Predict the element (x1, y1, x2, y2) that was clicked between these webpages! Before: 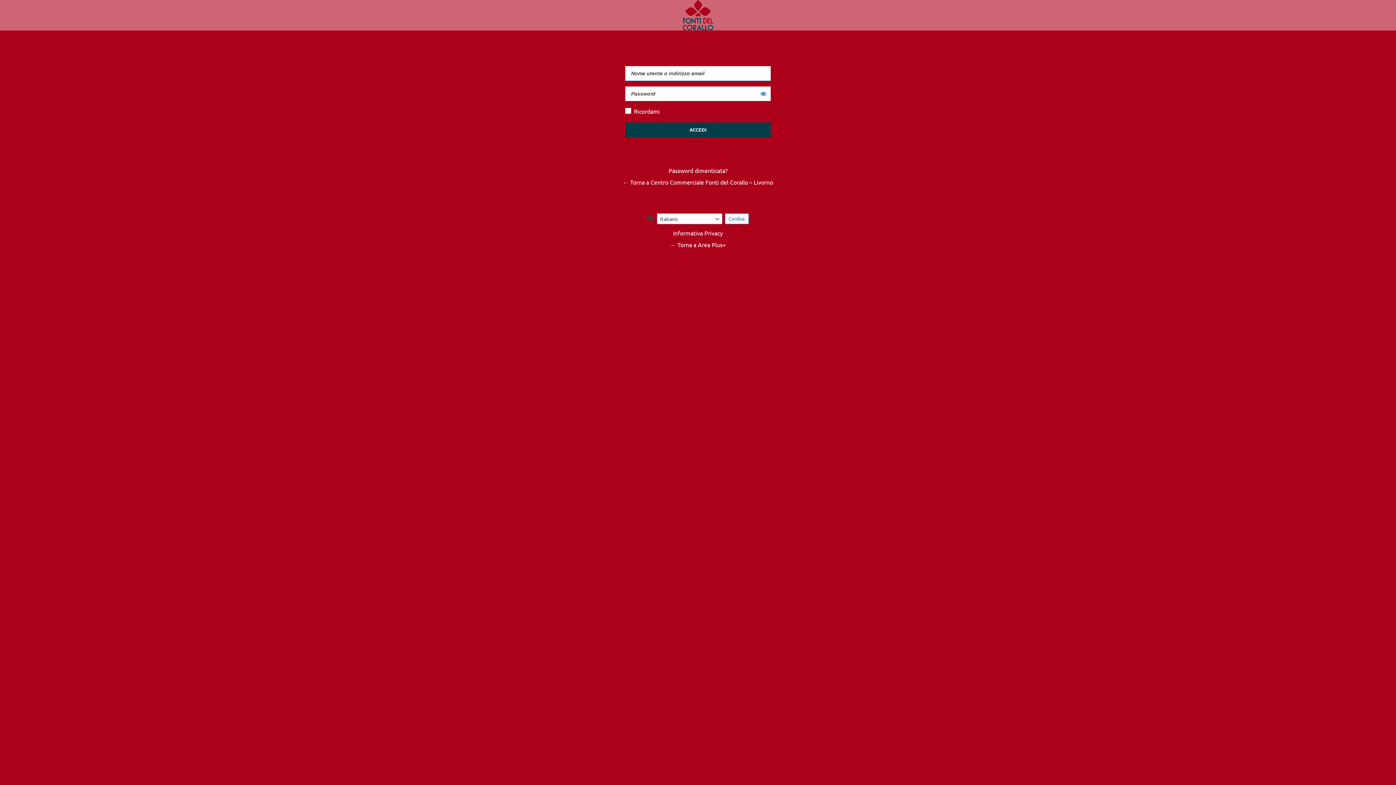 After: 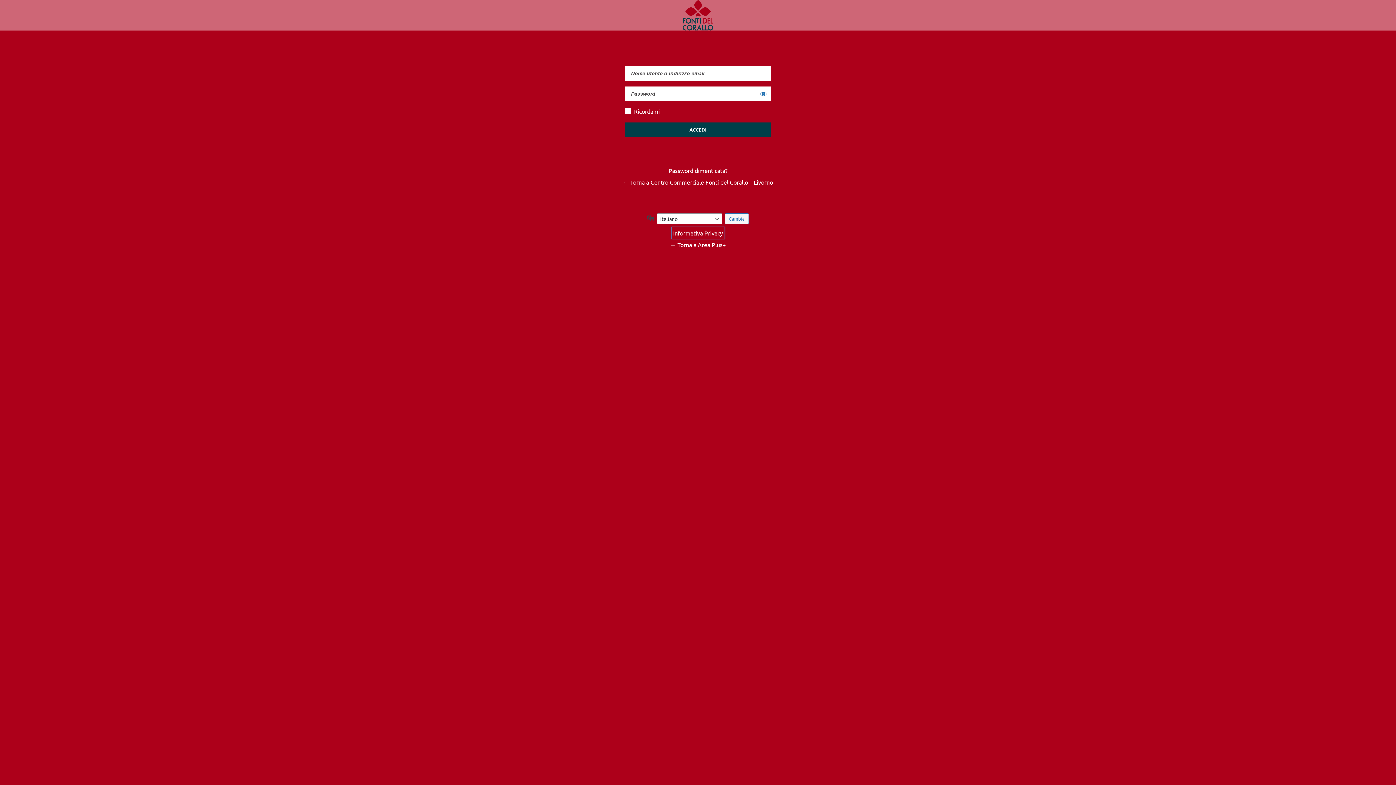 Action: bbox: (671, 227, 724, 238) label: Informativa Privacy